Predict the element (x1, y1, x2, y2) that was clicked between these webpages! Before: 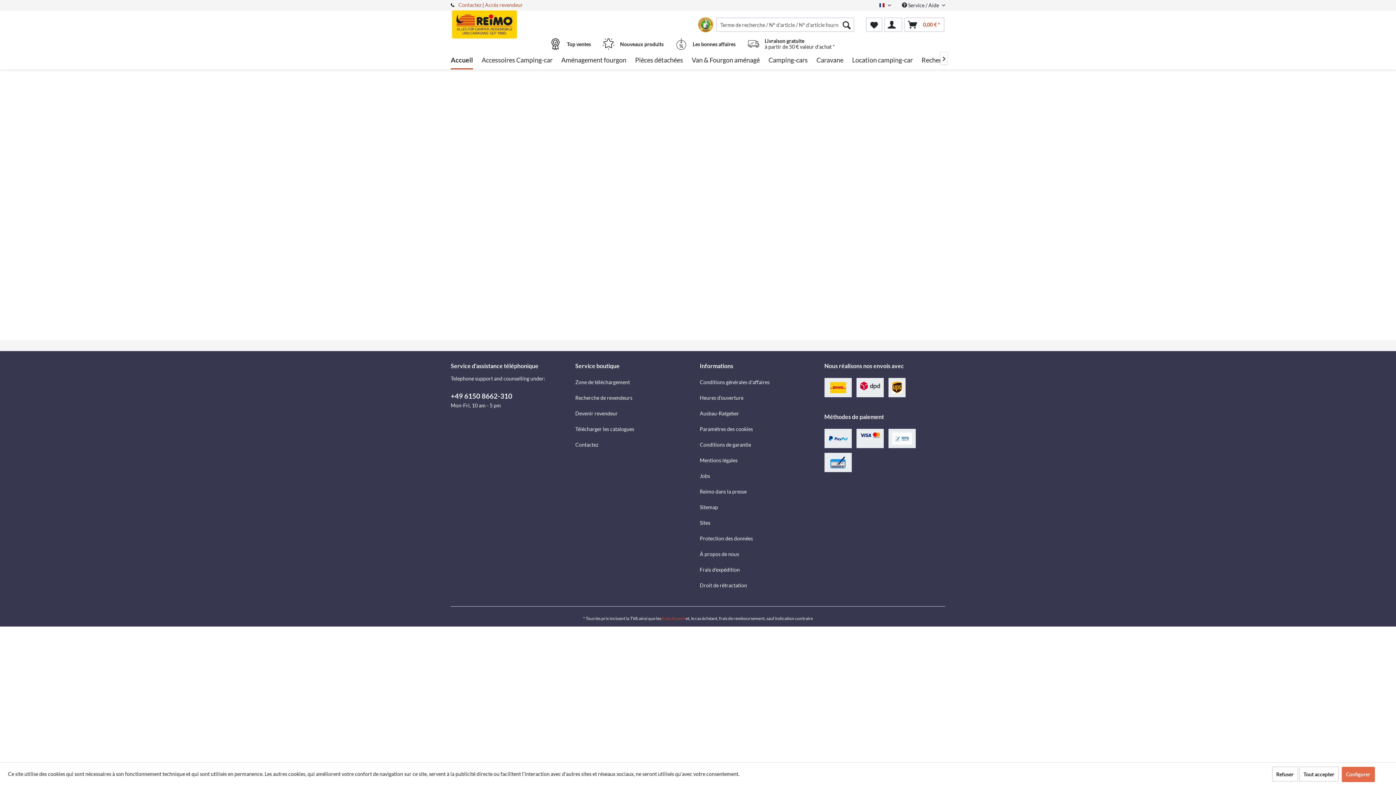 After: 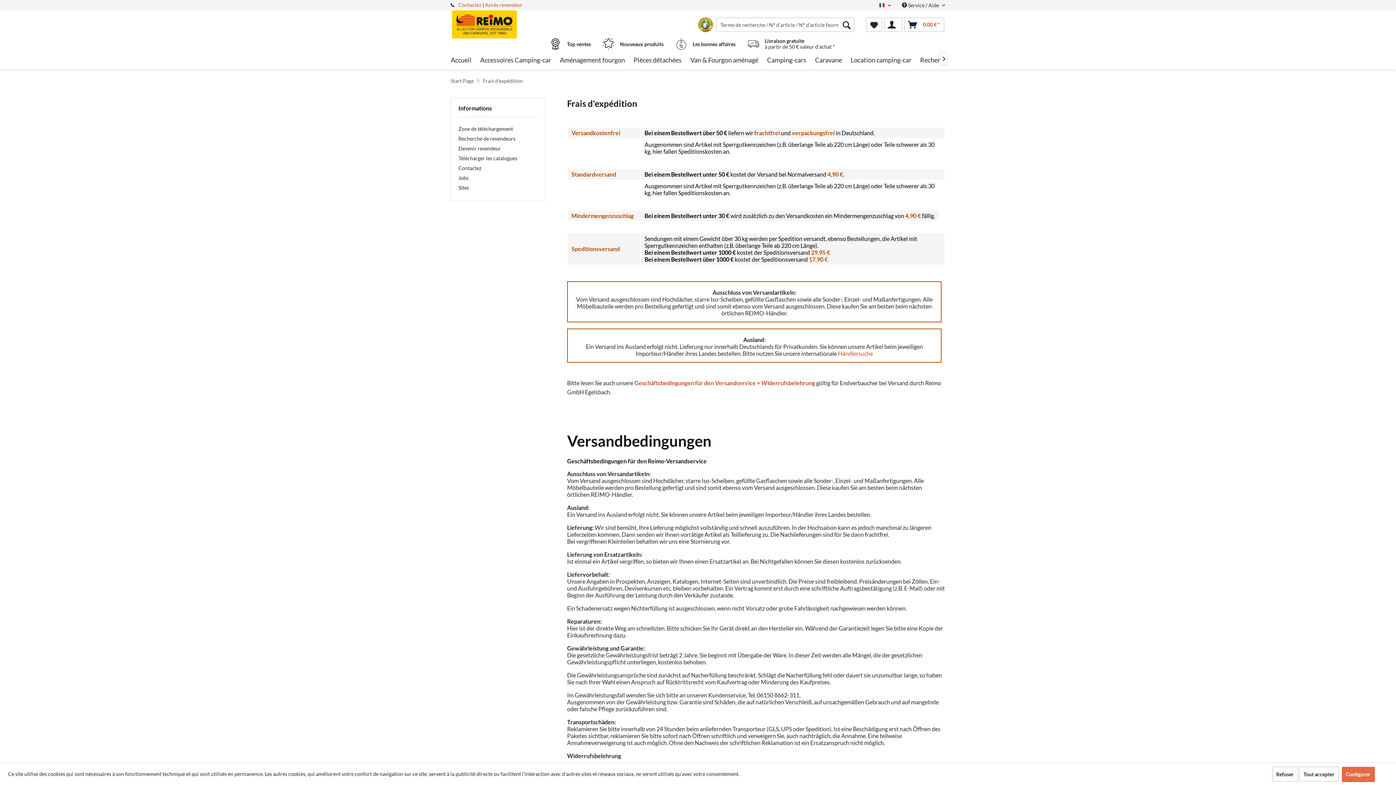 Action: label: frais de port bbox: (662, 616, 685, 621)